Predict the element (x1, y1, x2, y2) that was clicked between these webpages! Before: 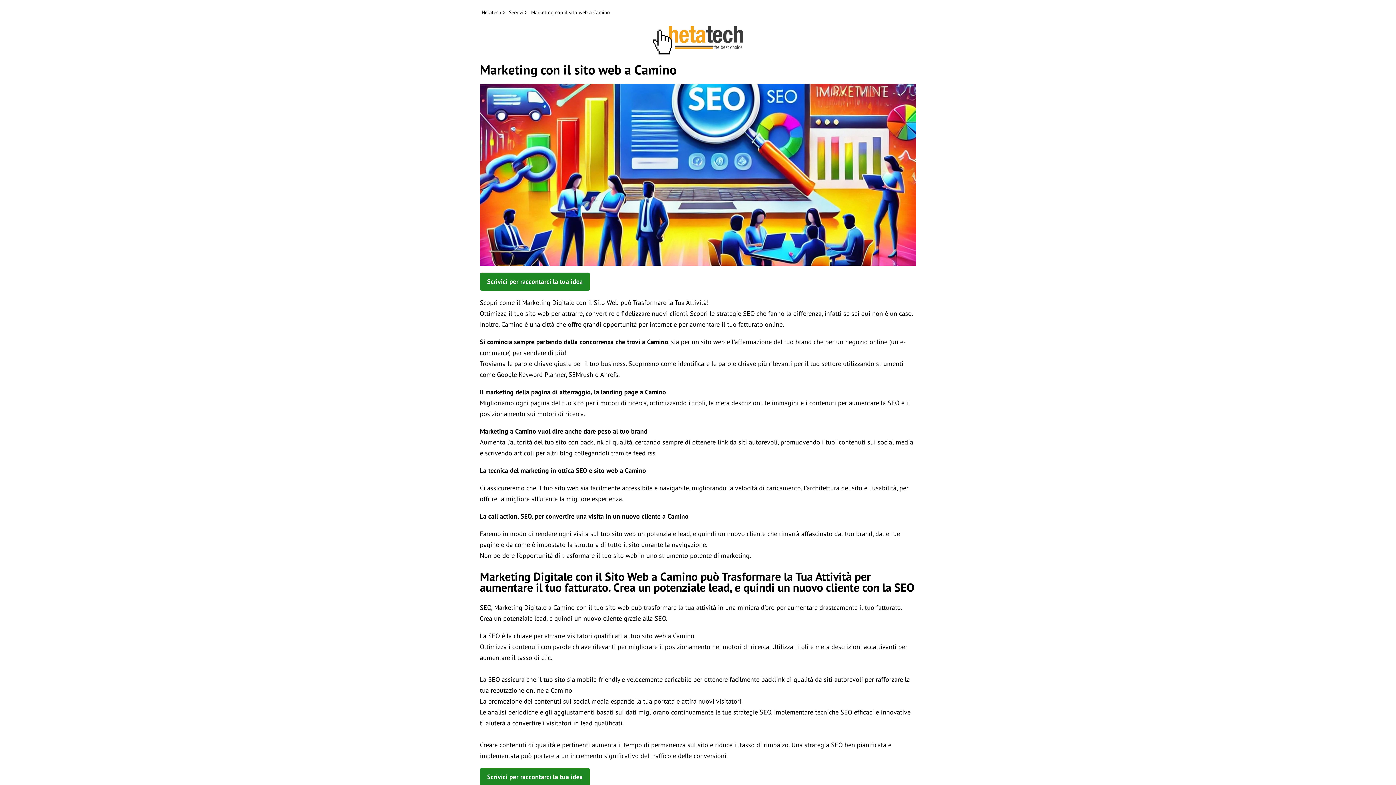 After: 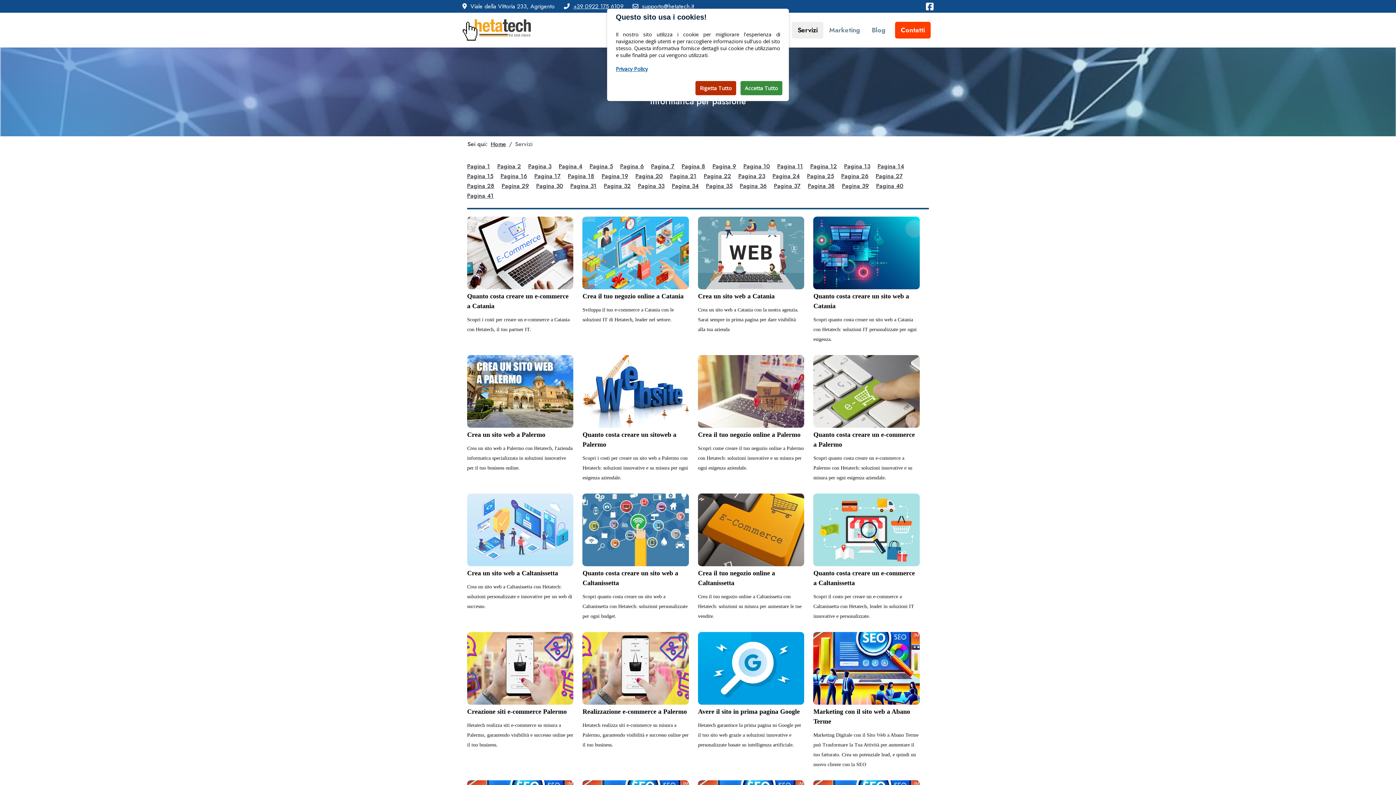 Action: label: Servizi bbox: (509, 9, 523, 15)